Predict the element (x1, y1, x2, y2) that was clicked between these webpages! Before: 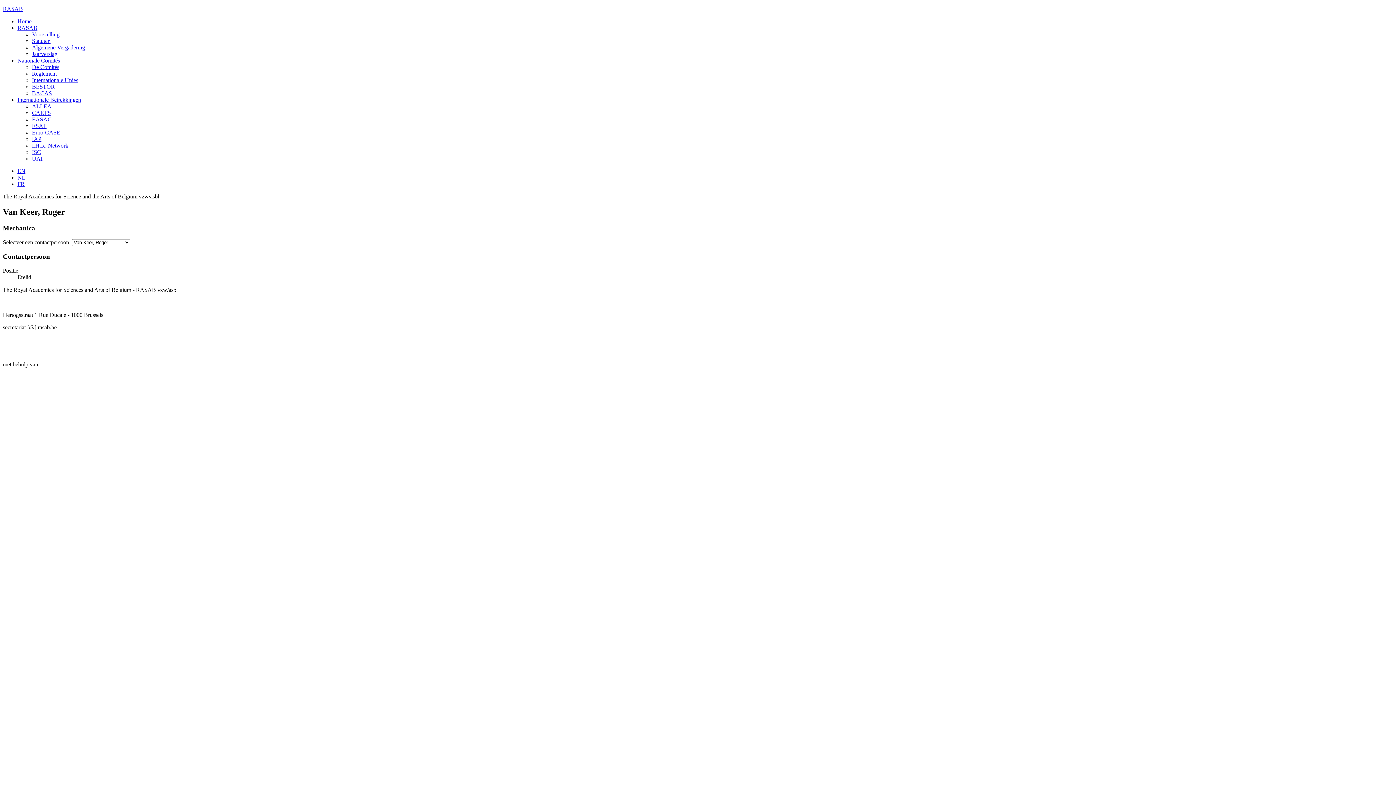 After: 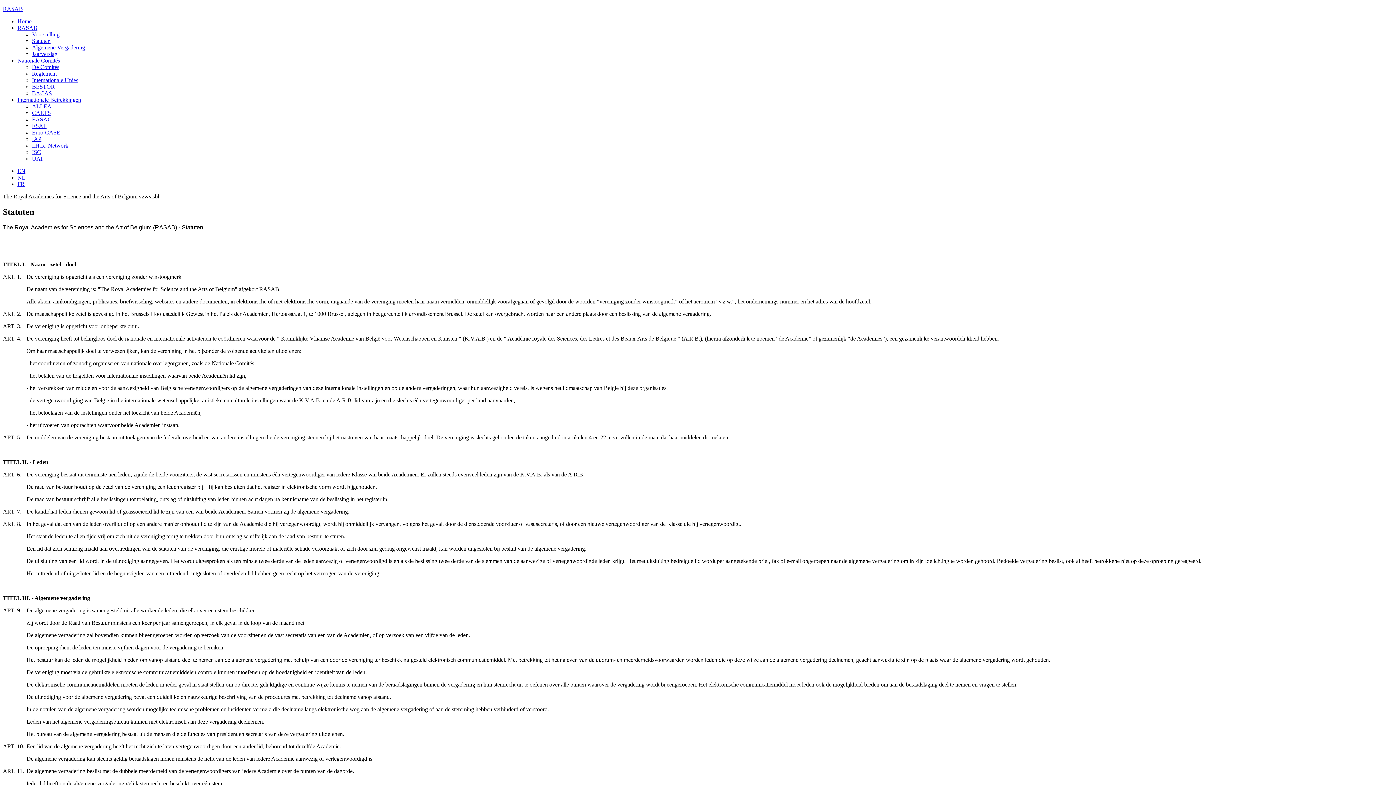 Action: label: Statuten bbox: (32, 37, 50, 44)